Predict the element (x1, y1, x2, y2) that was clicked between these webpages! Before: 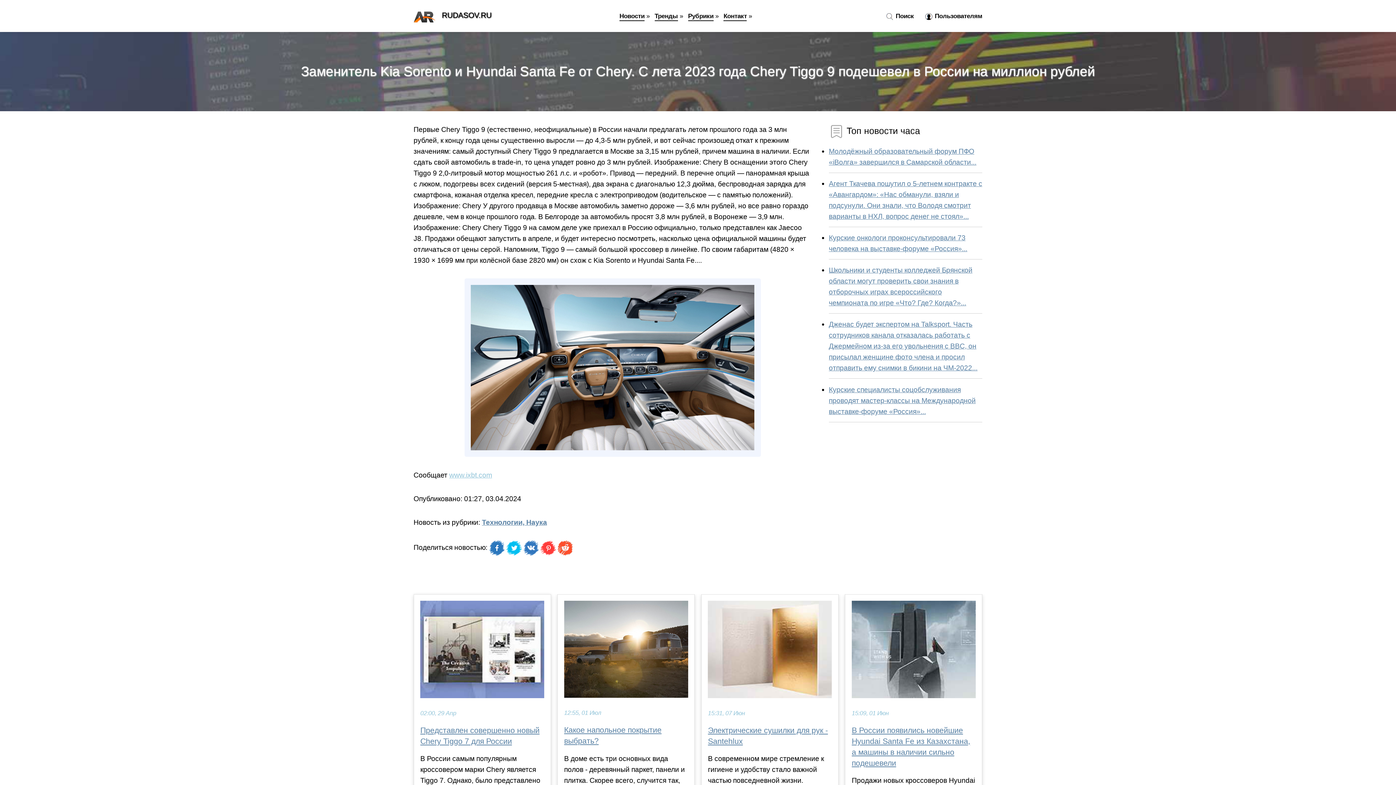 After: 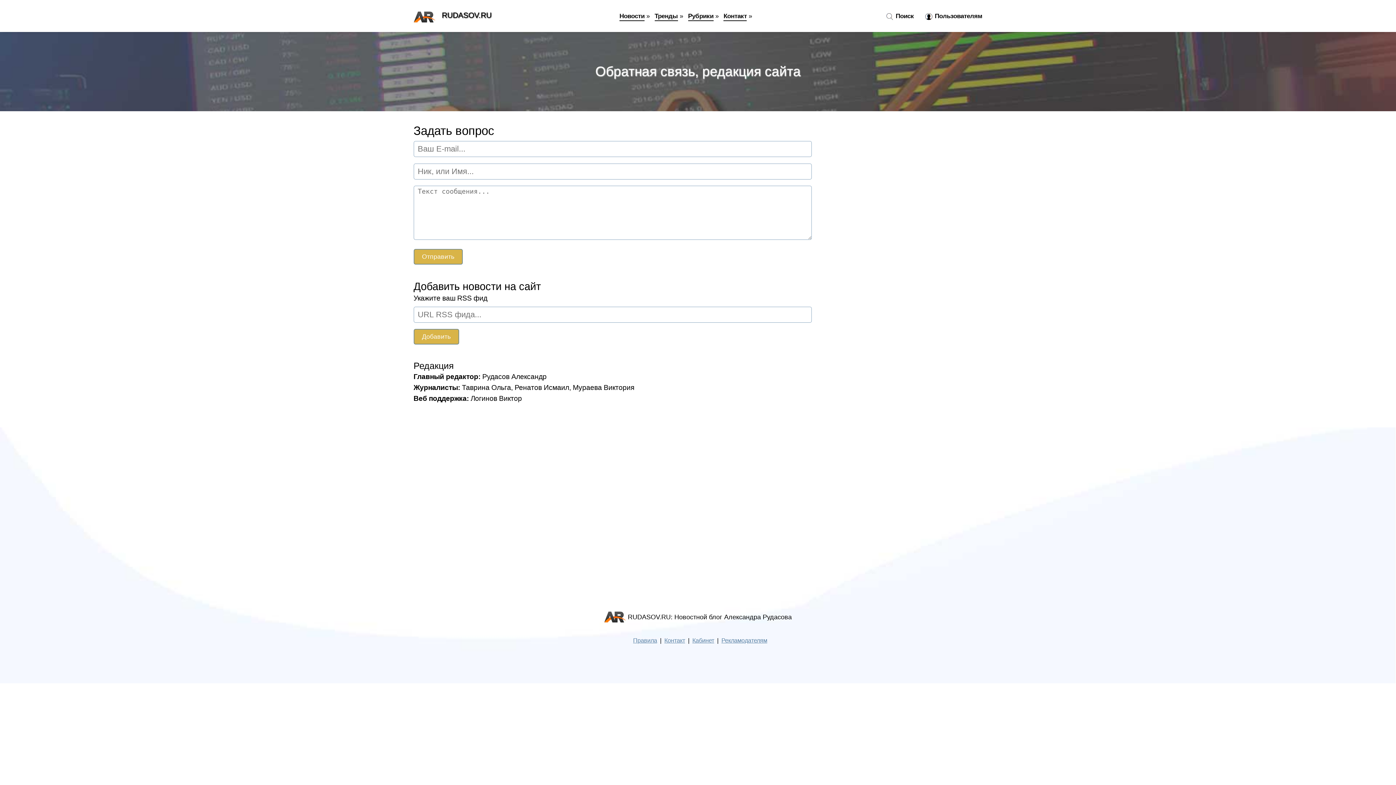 Action: label: Контакт bbox: (723, 12, 747, 21)